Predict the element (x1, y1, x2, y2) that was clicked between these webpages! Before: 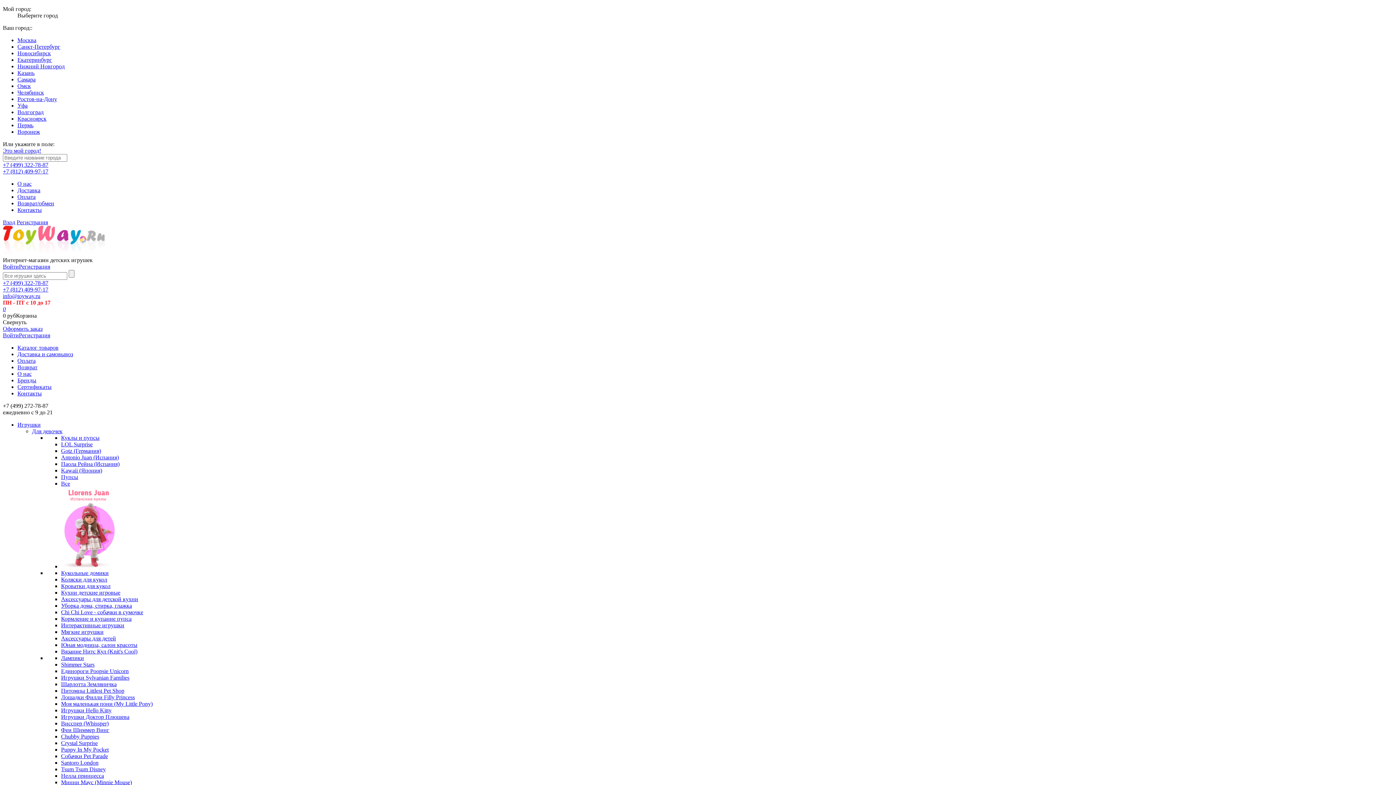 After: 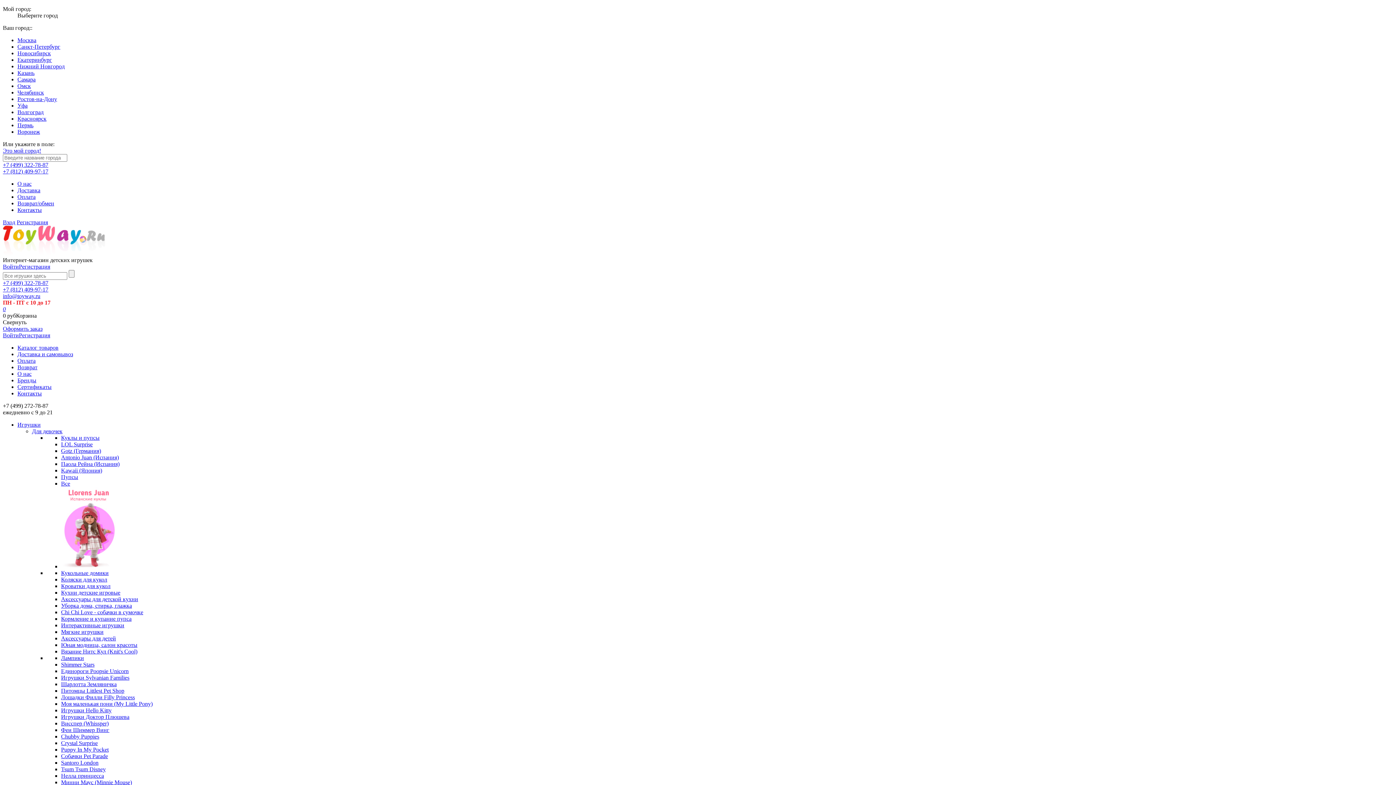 Action: label: Аксессуары для детской кухни bbox: (61, 596, 138, 602)